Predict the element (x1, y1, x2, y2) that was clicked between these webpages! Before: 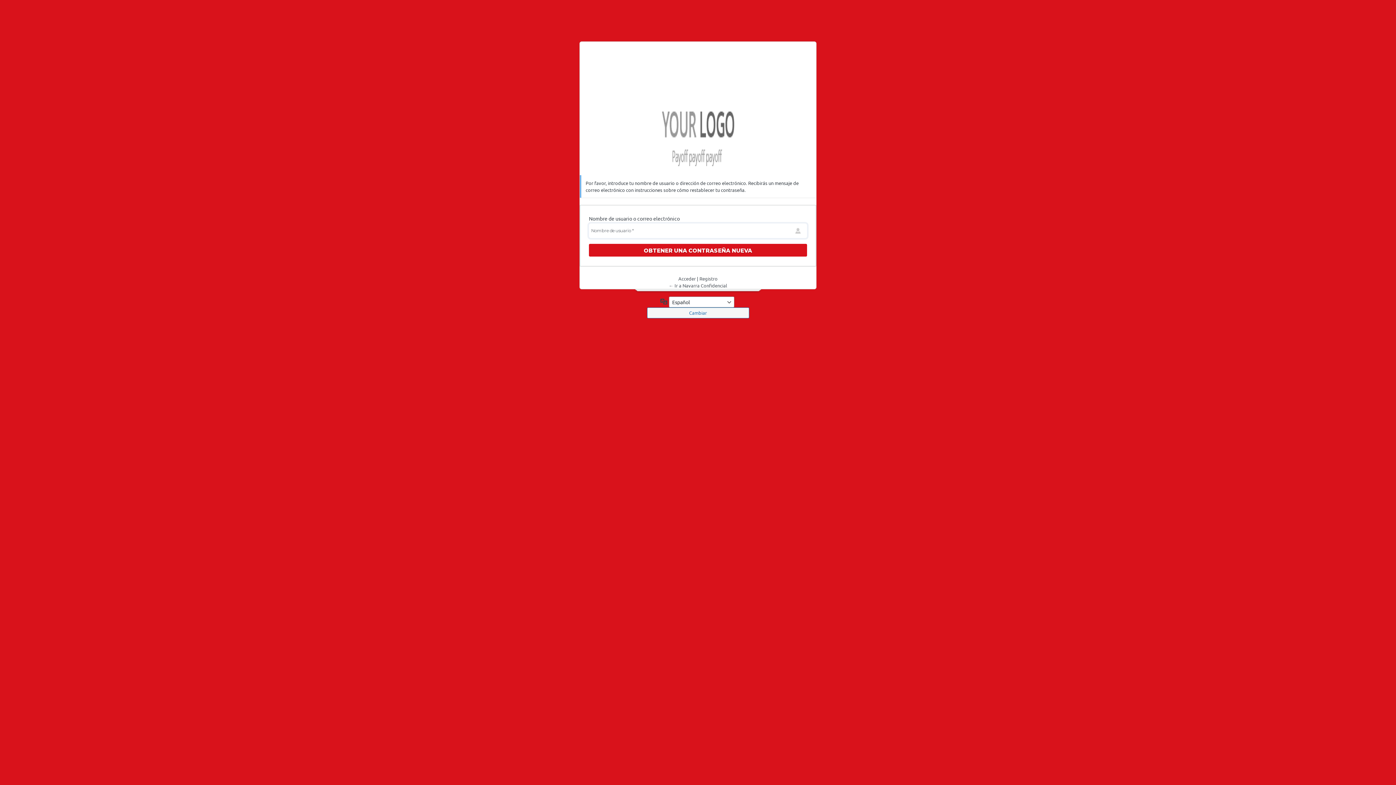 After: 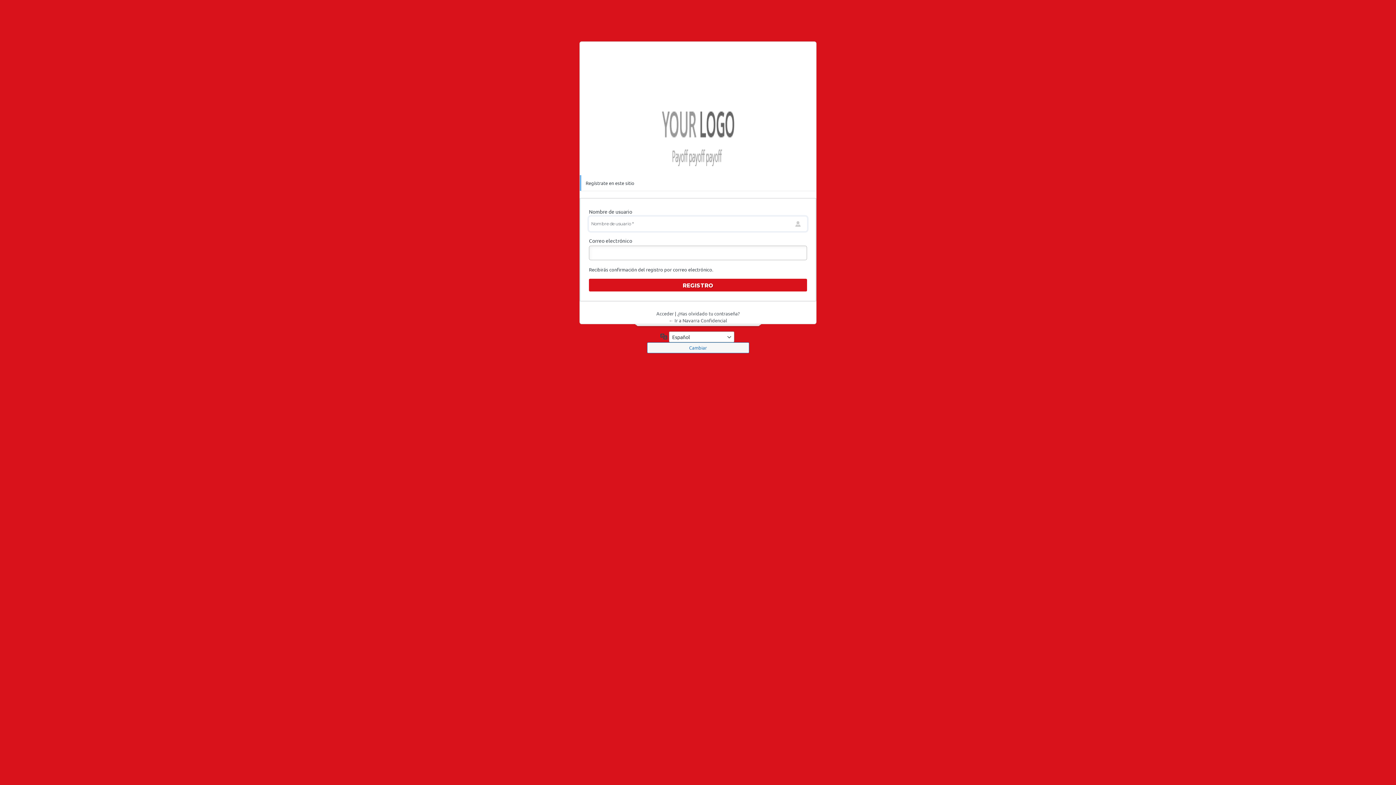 Action: bbox: (699, 275, 717, 281) label: Registro